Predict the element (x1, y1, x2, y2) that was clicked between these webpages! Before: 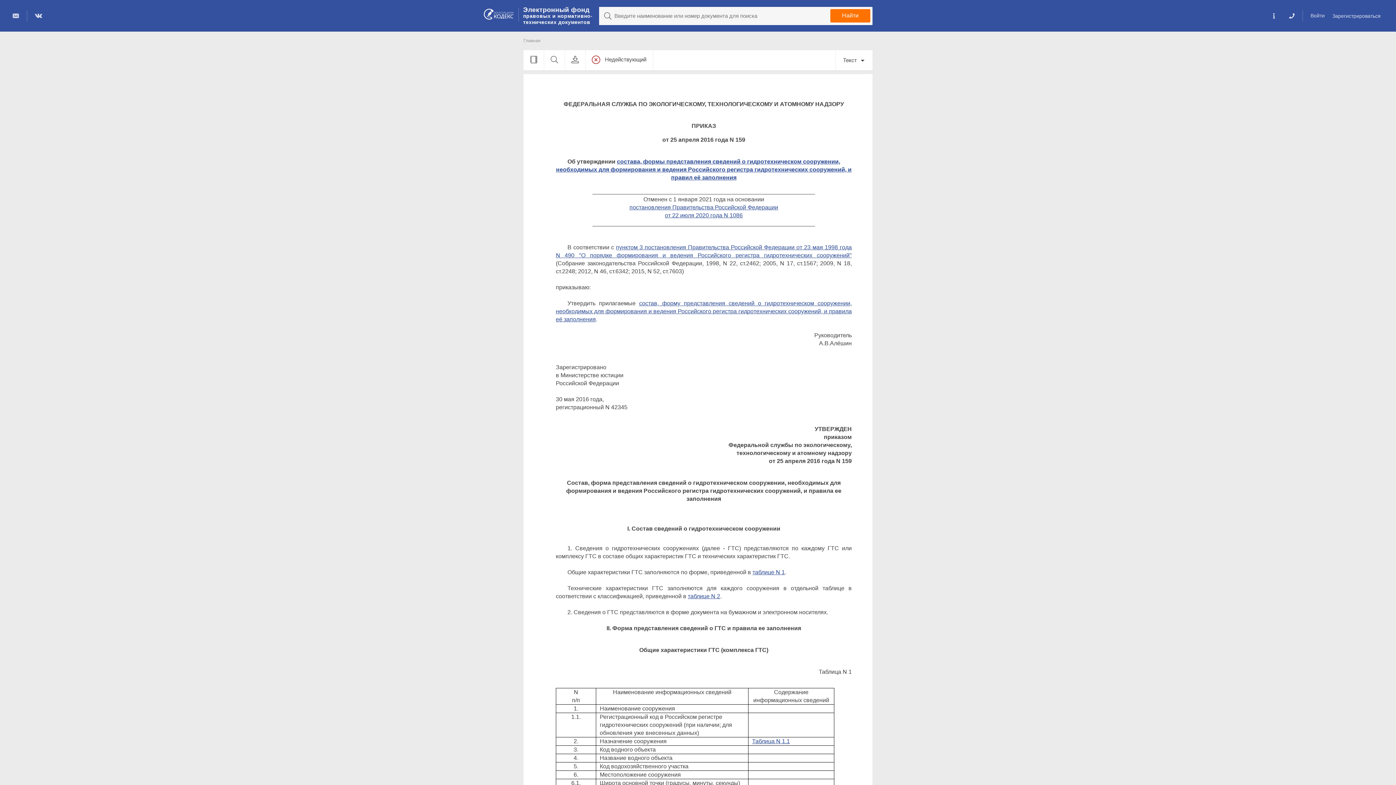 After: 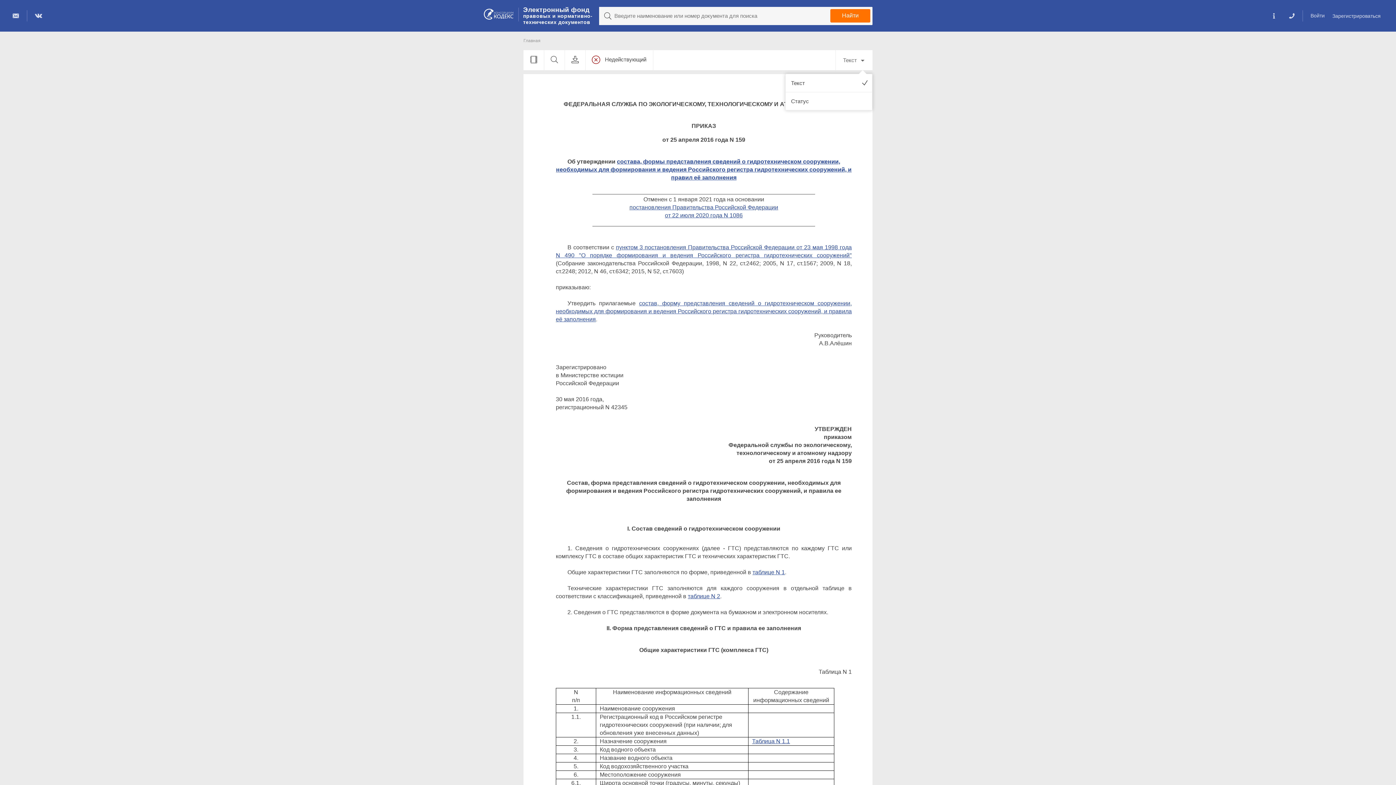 Action: label: Текст	 bbox: (836, 50, 872, 70)